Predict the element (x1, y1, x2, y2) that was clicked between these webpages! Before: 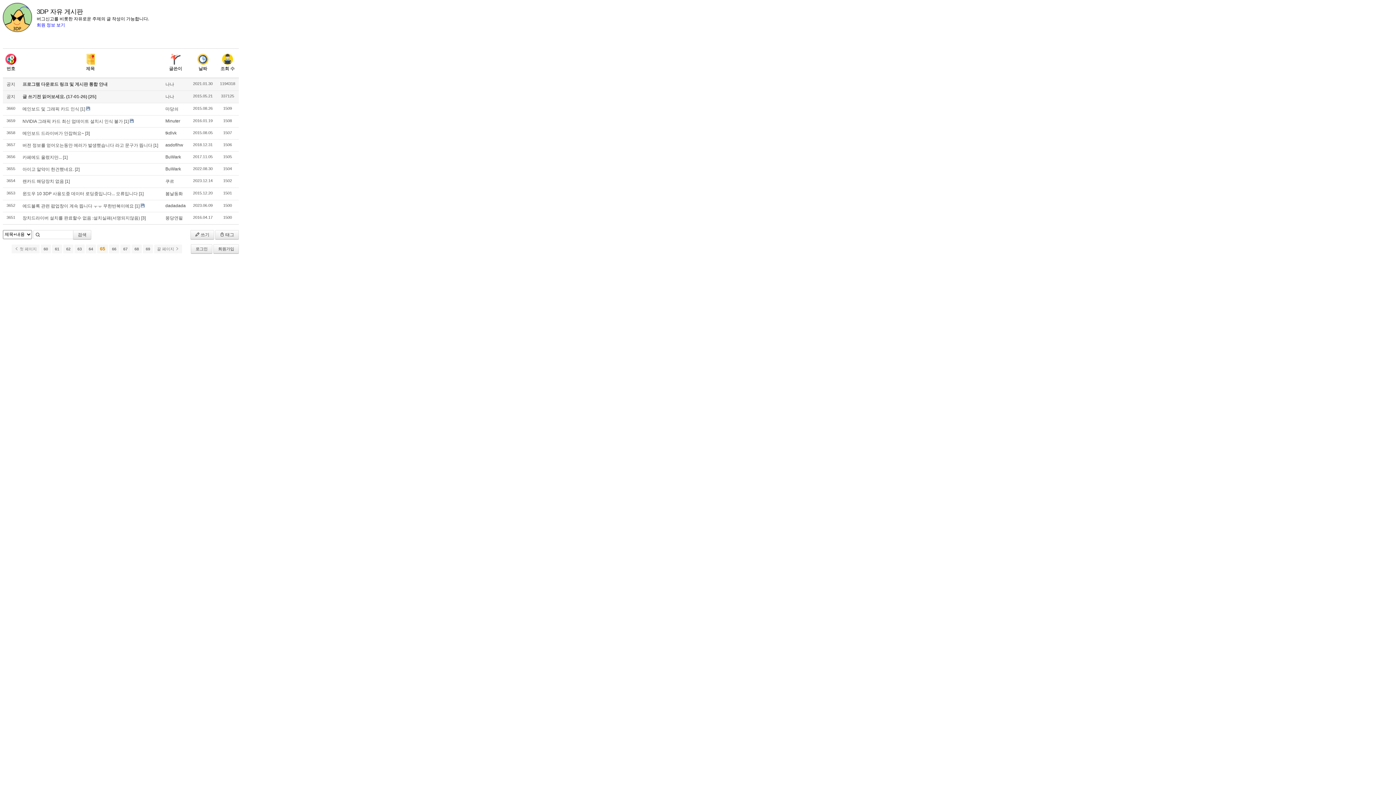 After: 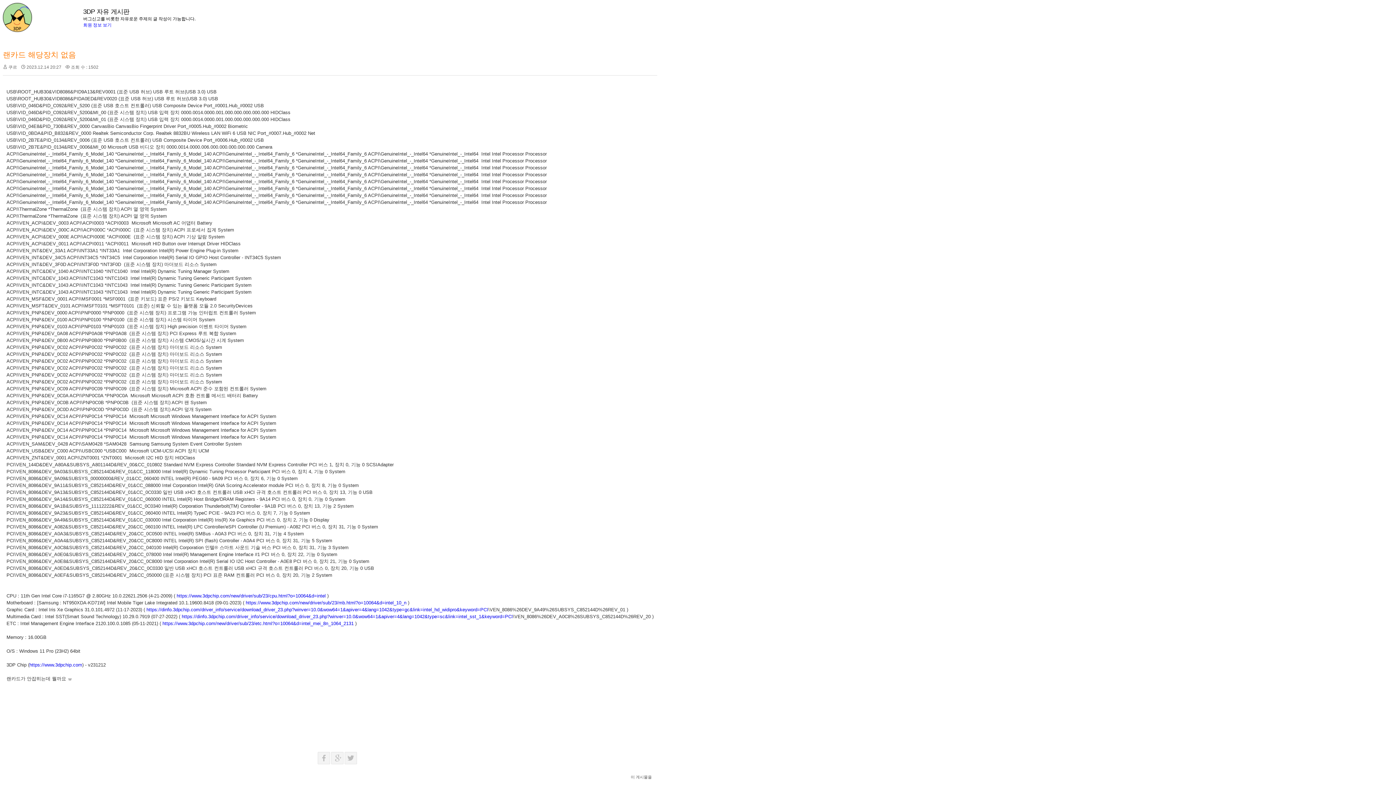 Action: bbox: (22, 178, 64, 184) label: 랜카드 해당장치 없음